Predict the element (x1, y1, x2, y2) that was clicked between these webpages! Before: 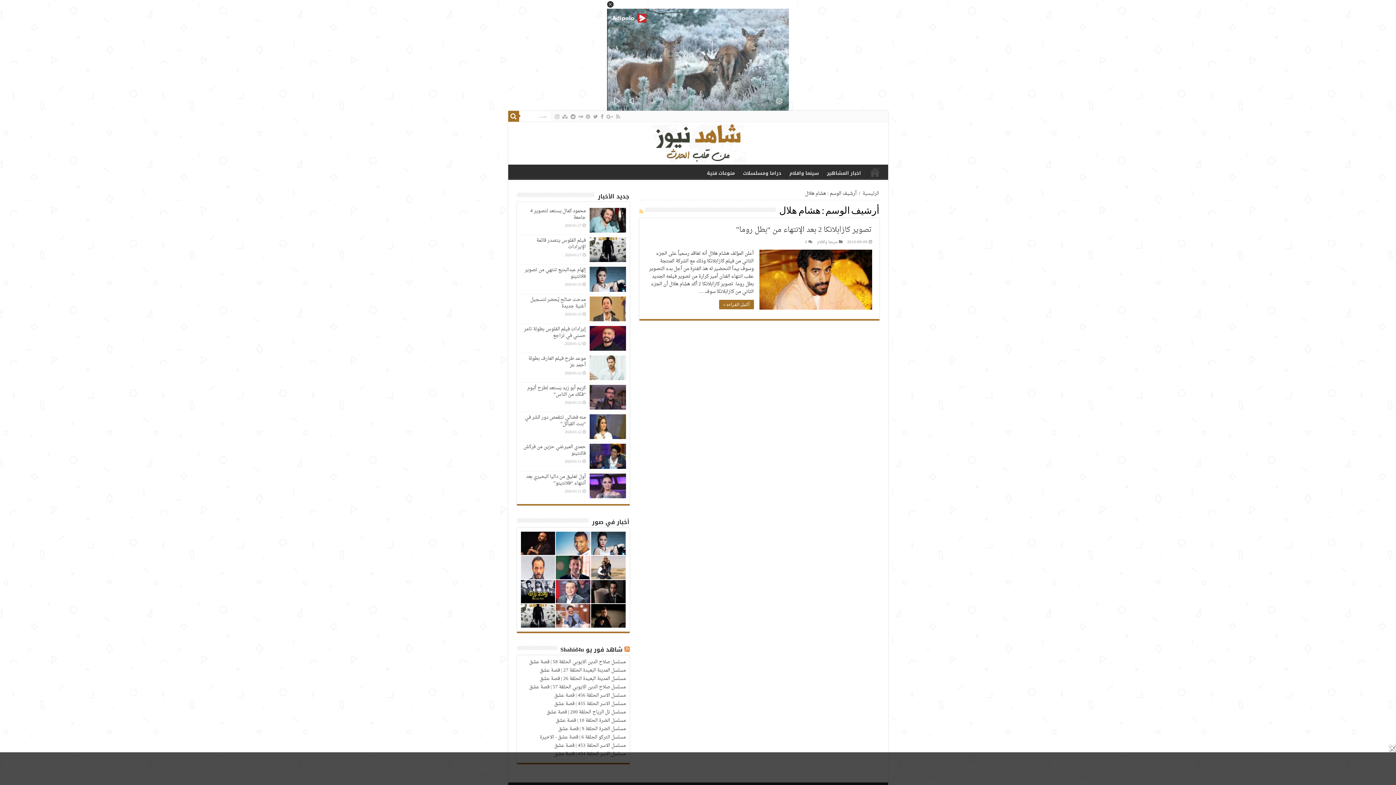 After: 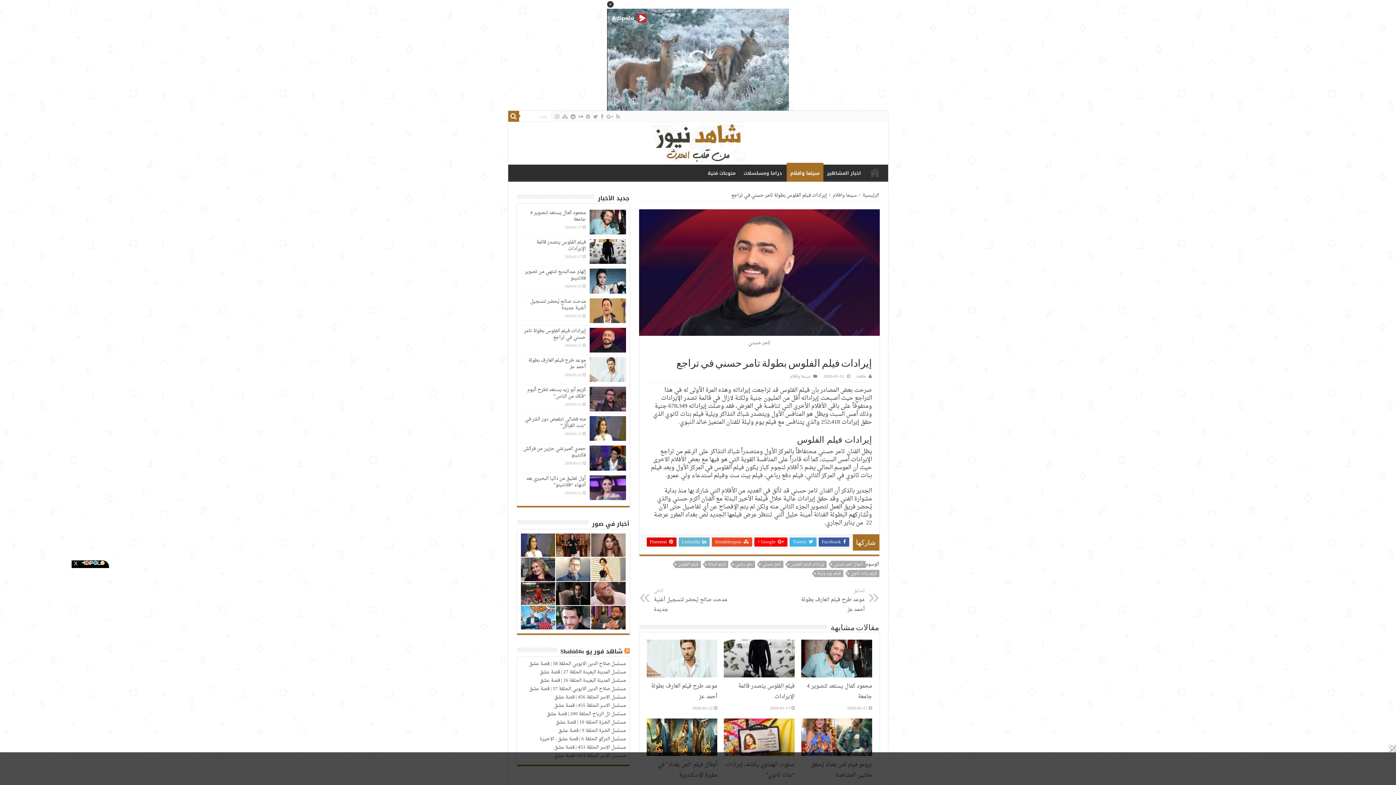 Action: bbox: (589, 326, 626, 350)